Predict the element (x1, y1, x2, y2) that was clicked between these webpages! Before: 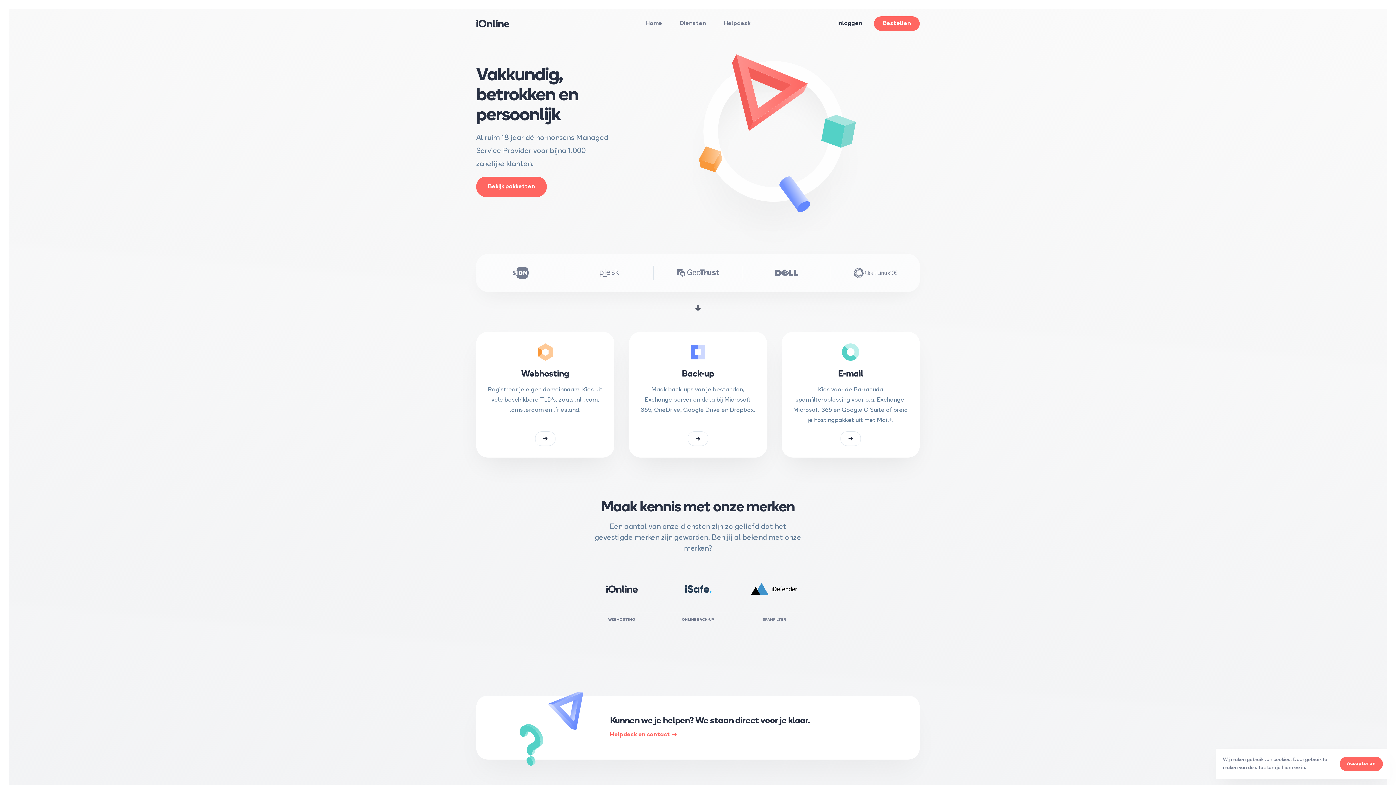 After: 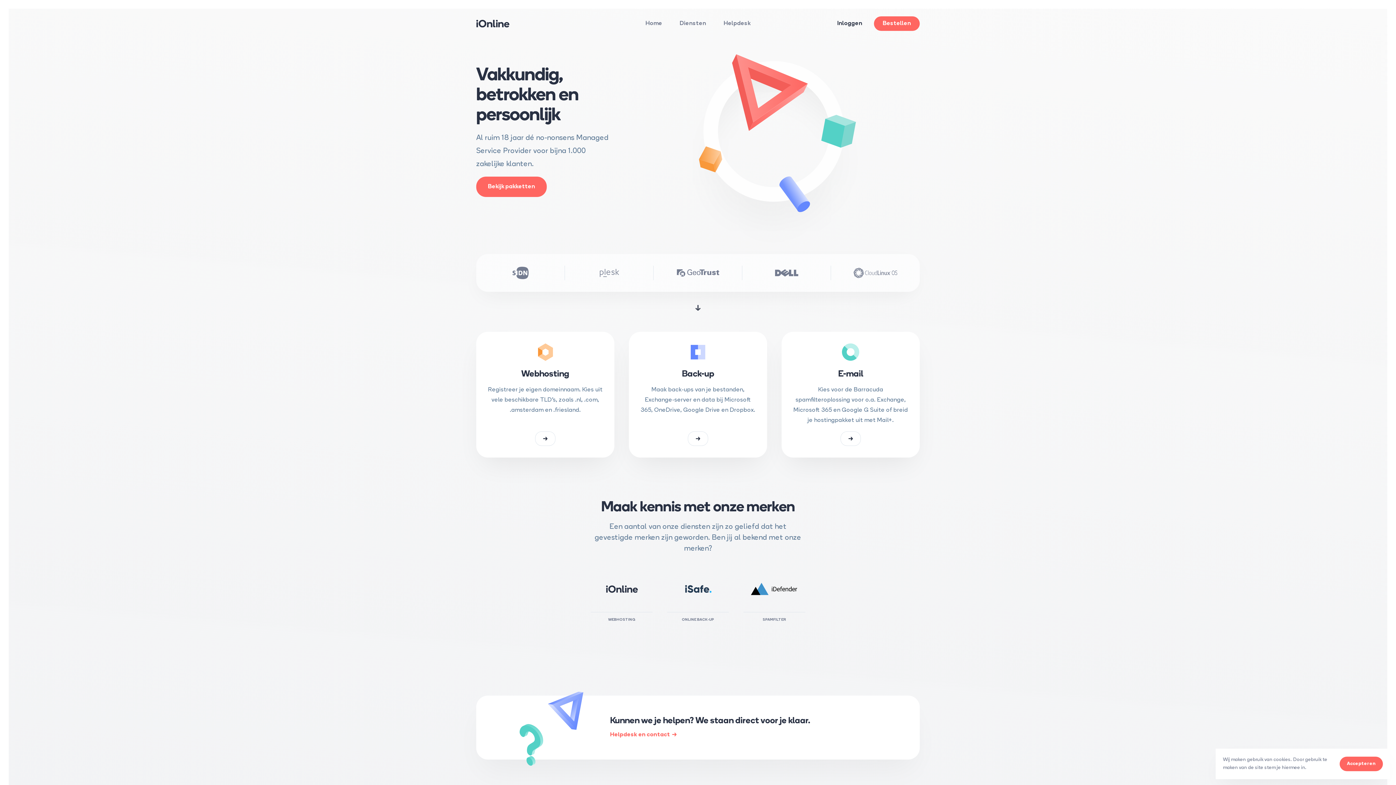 Action: bbox: (645, 18, 662, 28) label: Home